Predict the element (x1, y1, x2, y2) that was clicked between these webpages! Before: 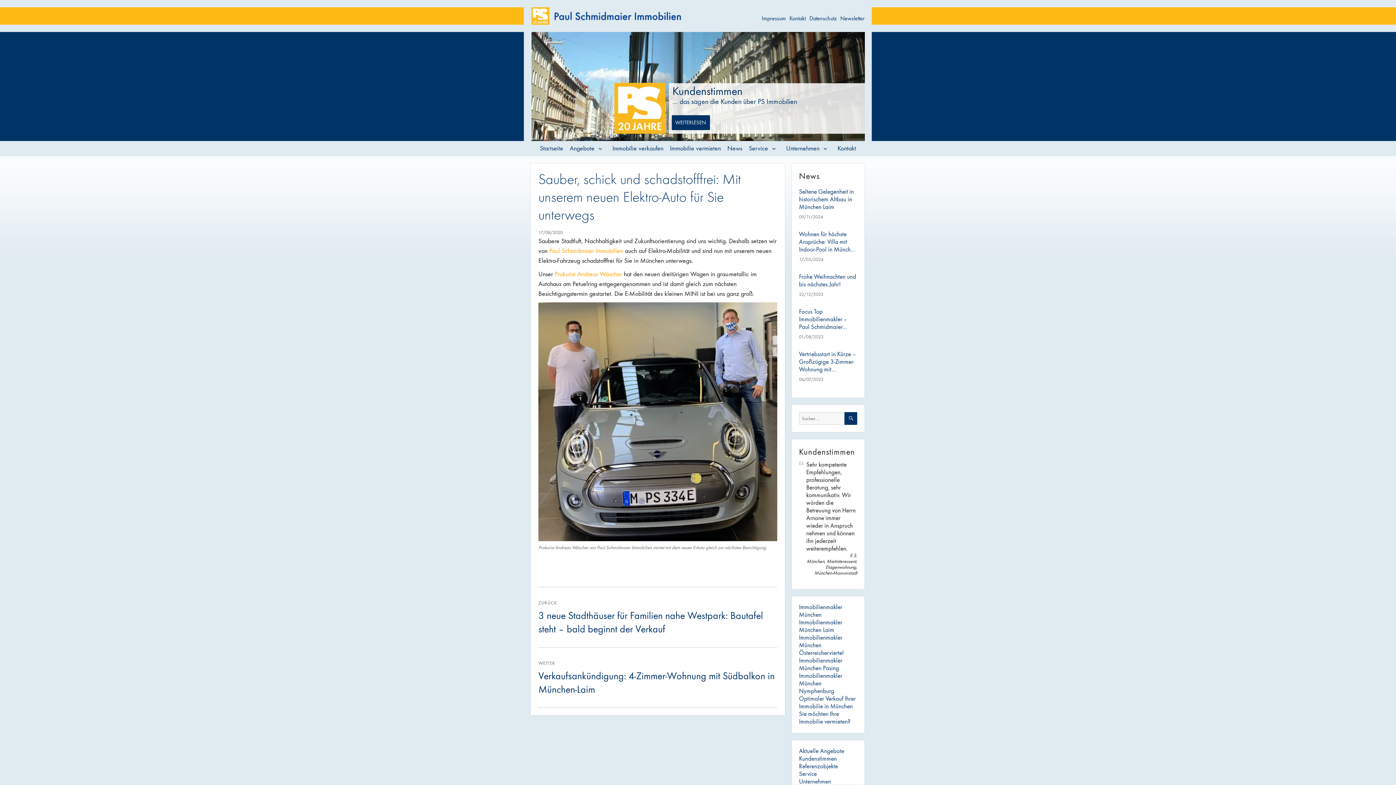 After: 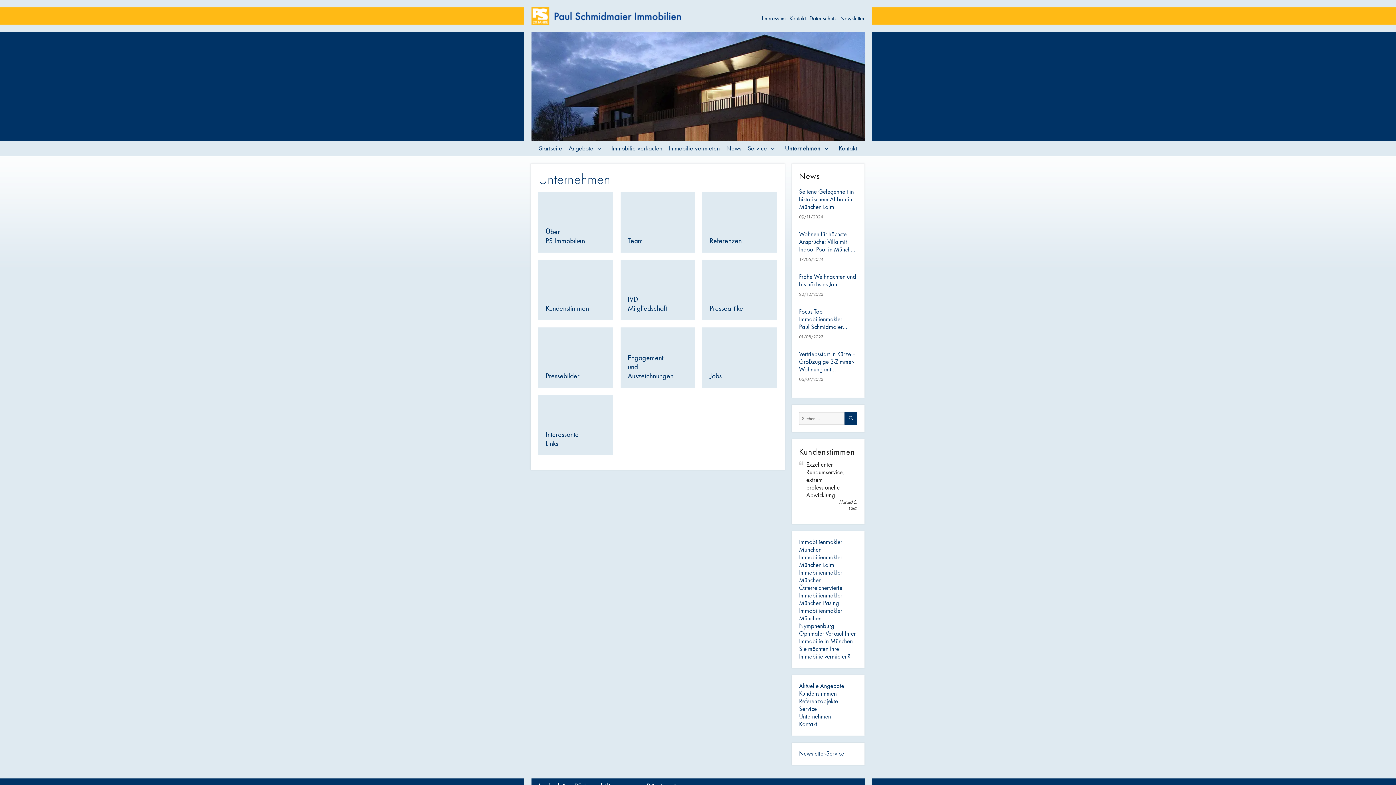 Action: bbox: (783, 141, 834, 156) label: Unternehmen